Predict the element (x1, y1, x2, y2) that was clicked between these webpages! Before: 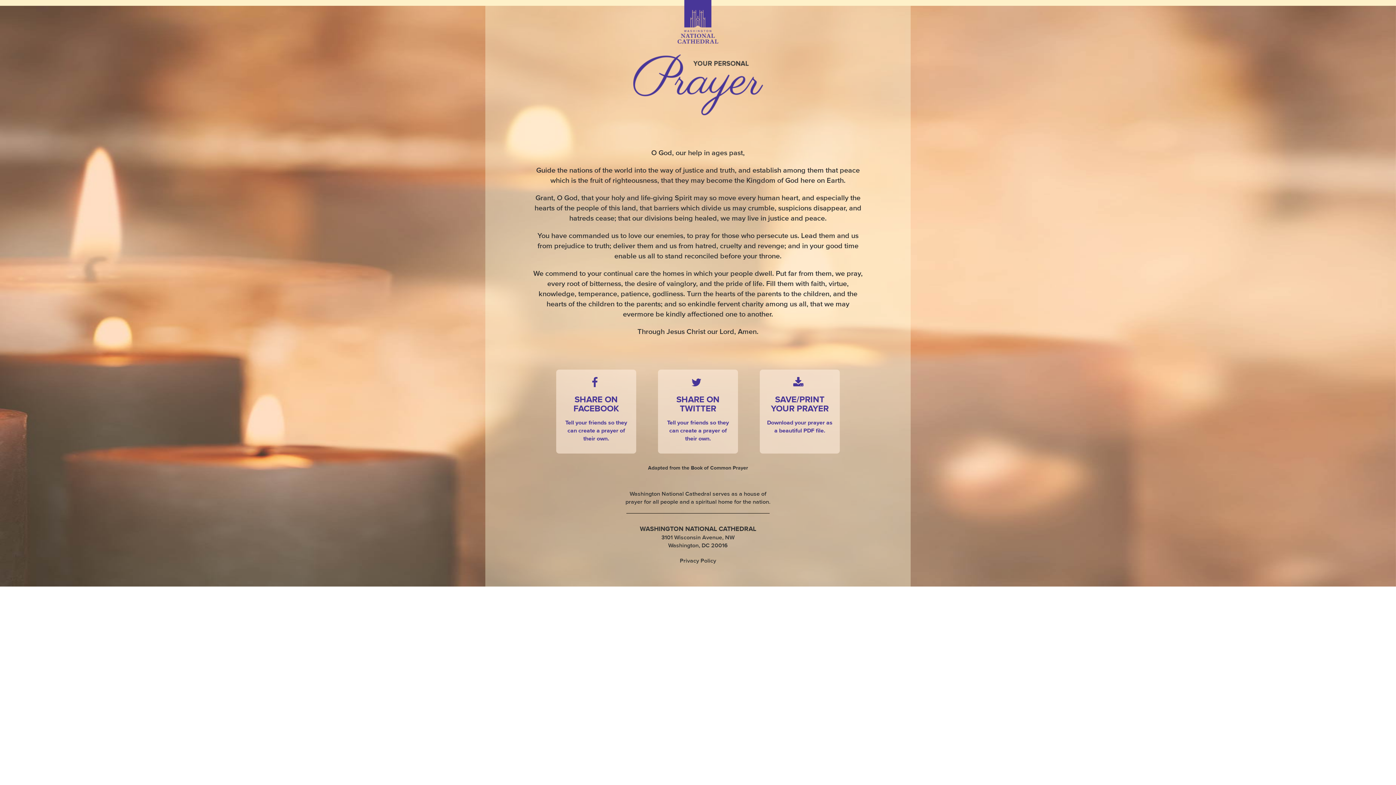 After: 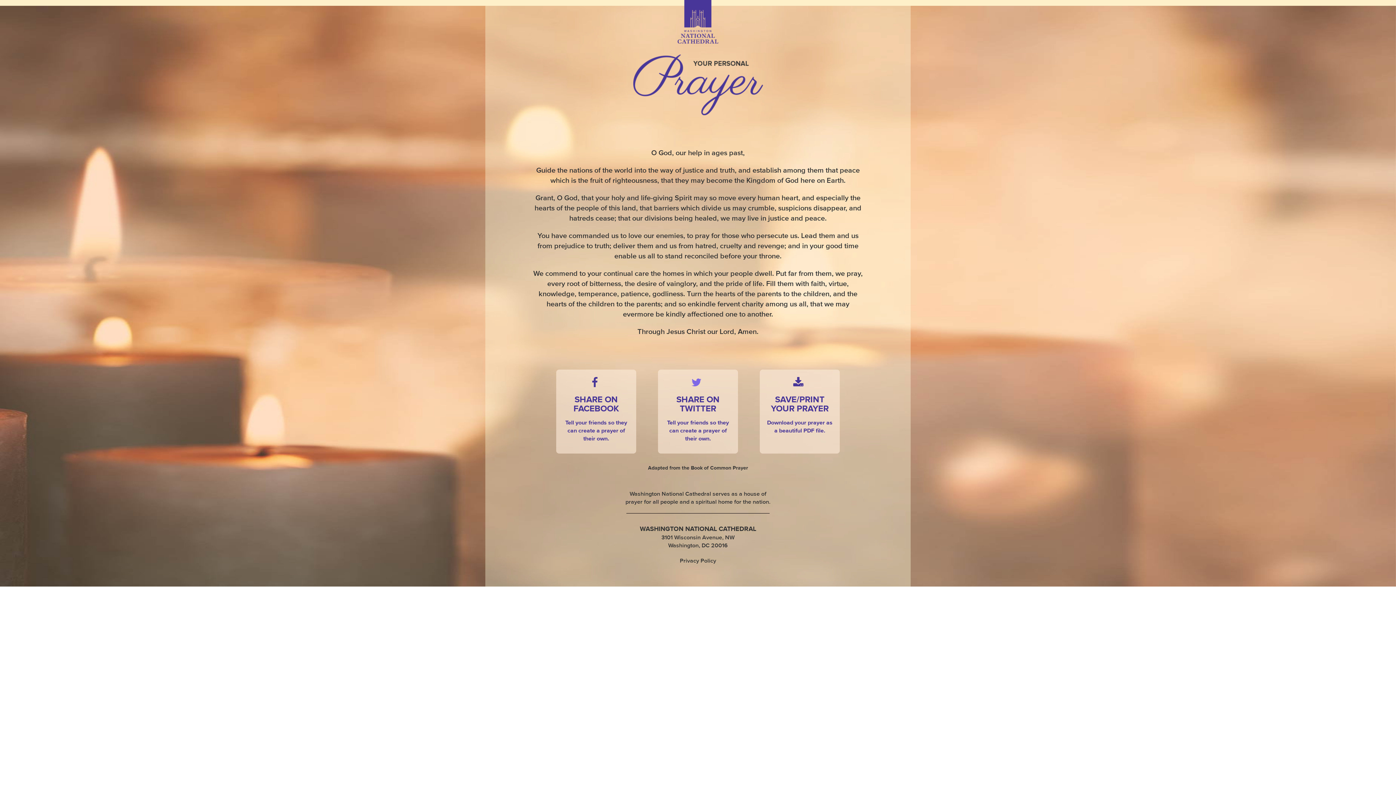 Action: label:   bbox: (658, 369, 738, 453)